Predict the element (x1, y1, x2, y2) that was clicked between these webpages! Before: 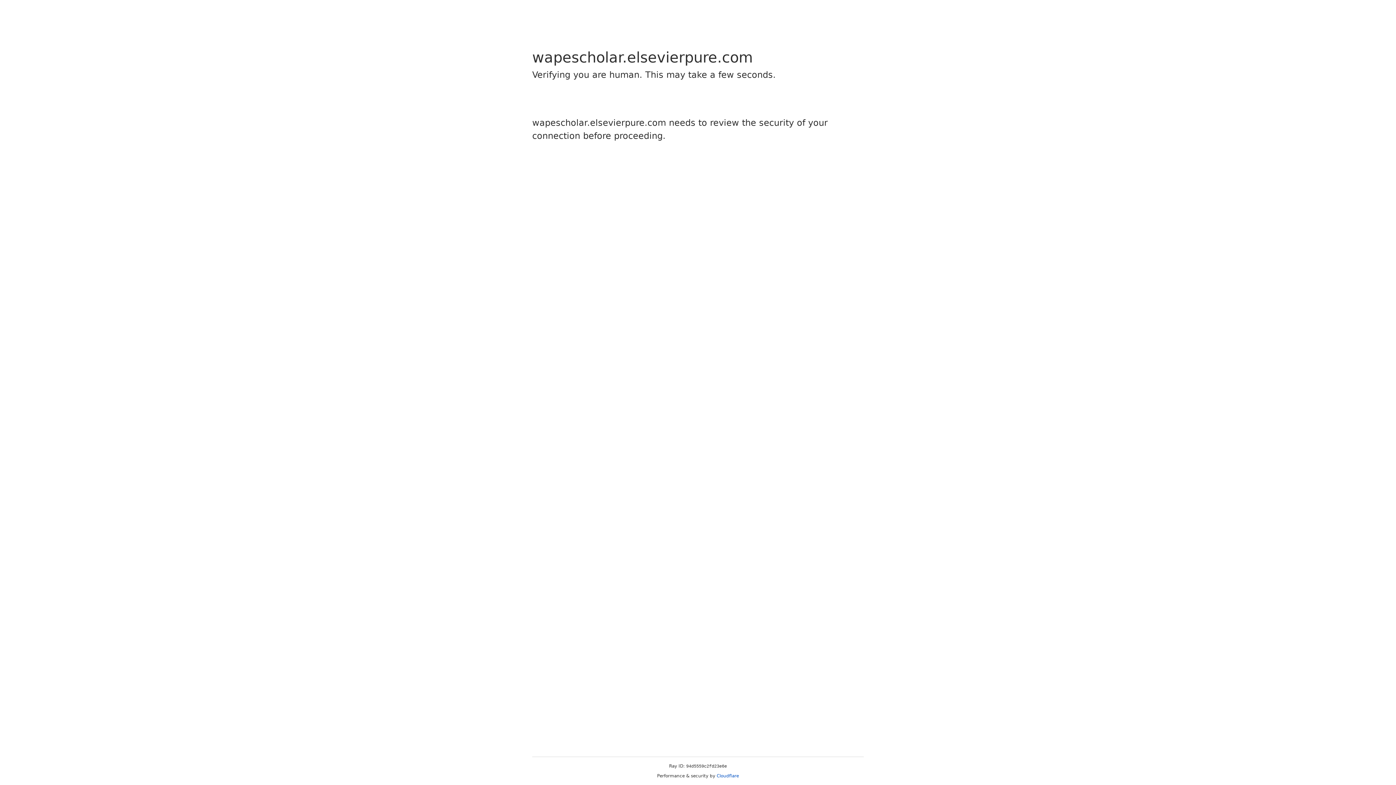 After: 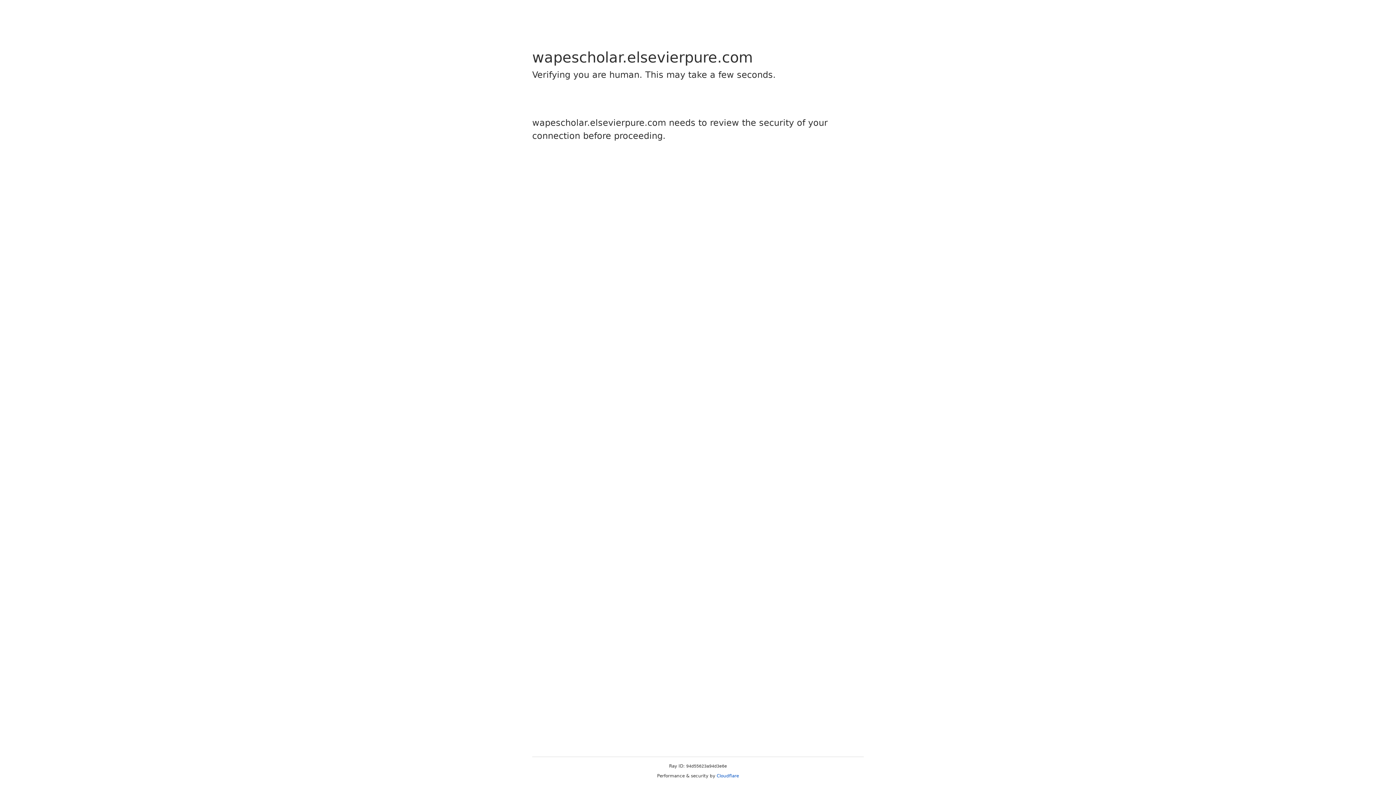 Action: bbox: (716, 773, 739, 778) label: Cloudflare